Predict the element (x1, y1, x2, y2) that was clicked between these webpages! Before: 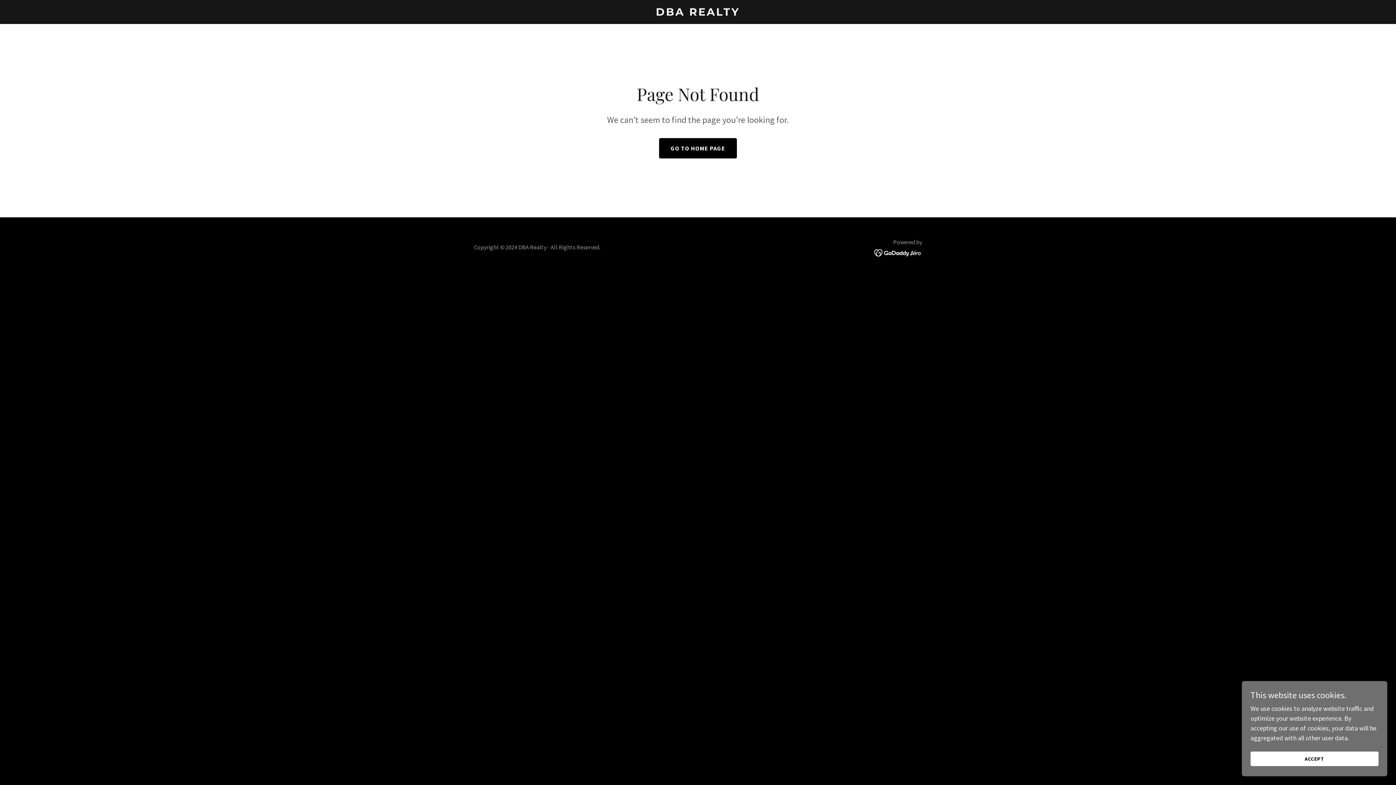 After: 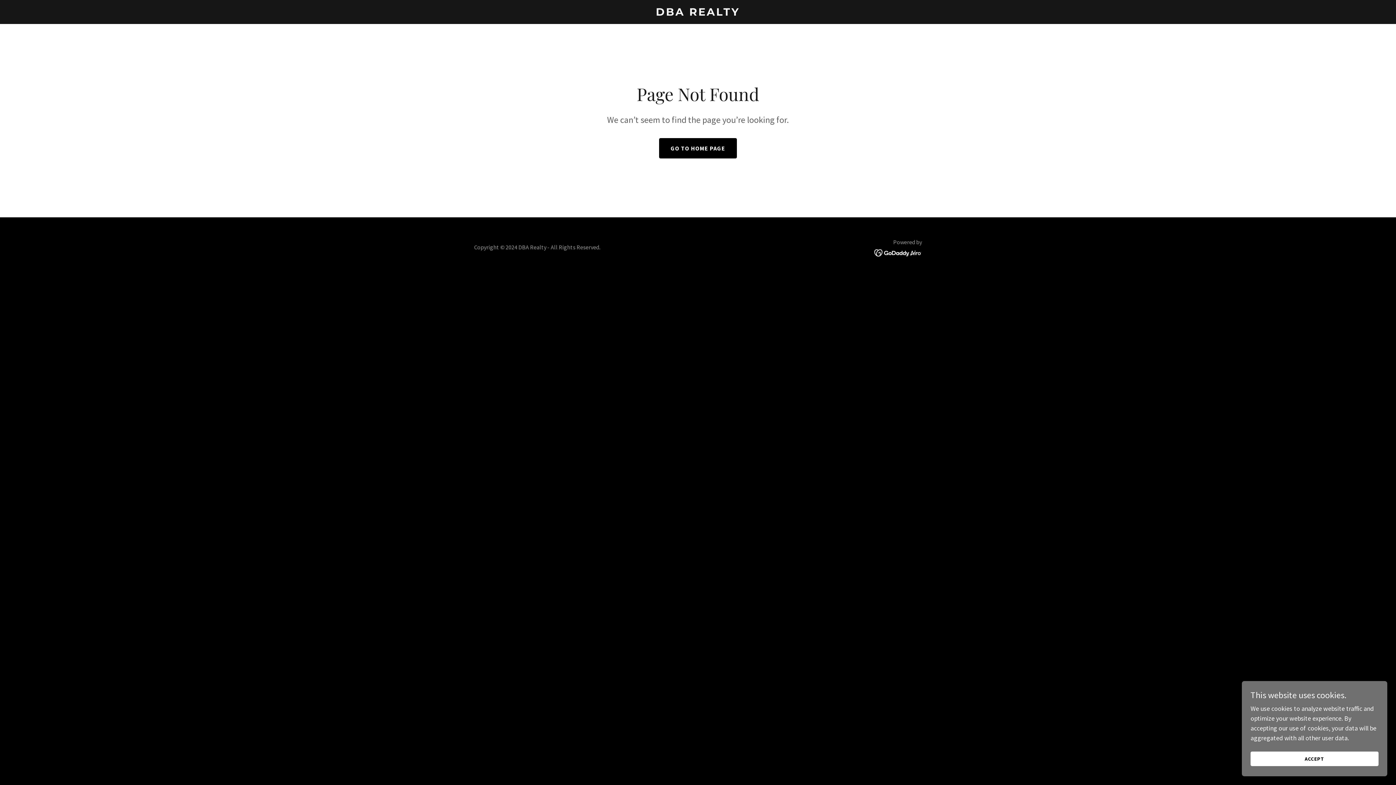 Action: bbox: (874, 248, 922, 256)